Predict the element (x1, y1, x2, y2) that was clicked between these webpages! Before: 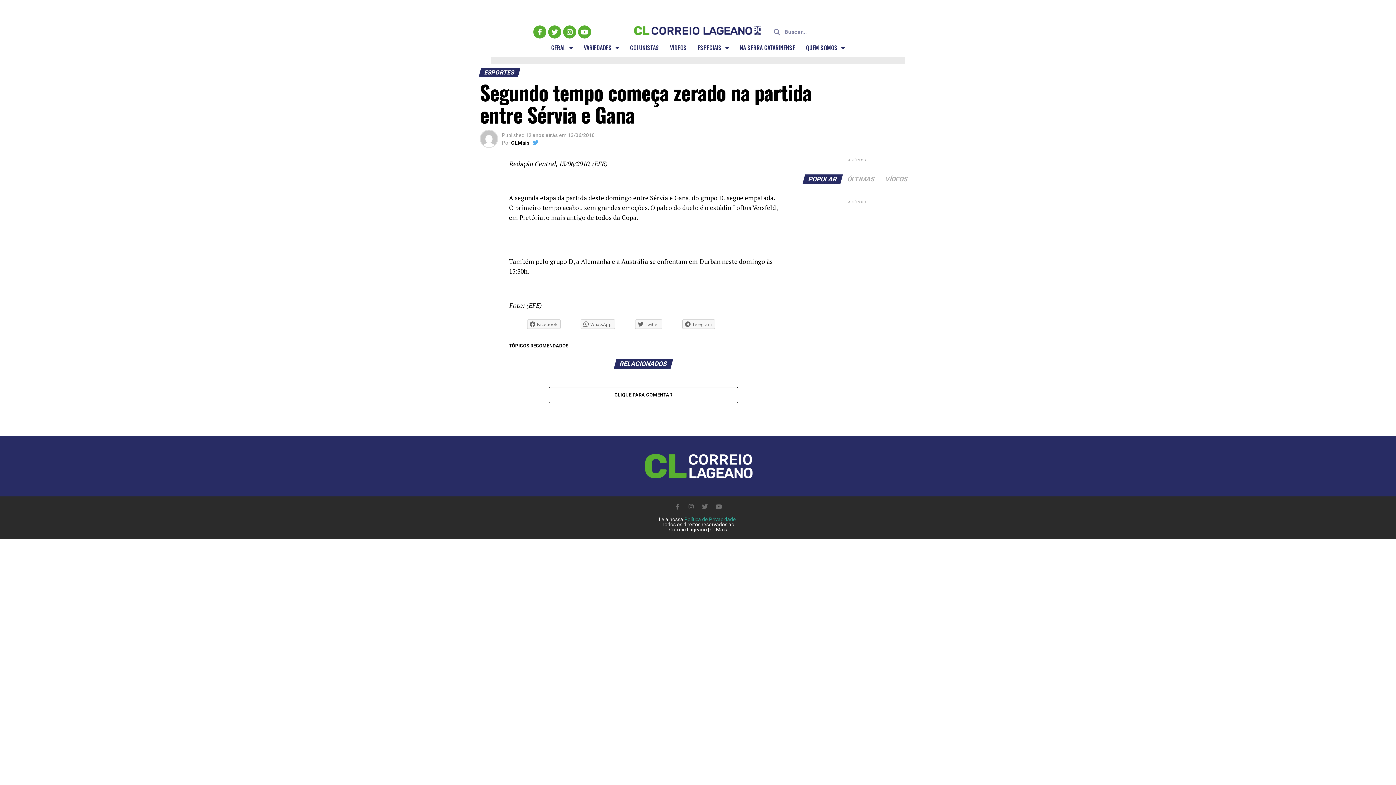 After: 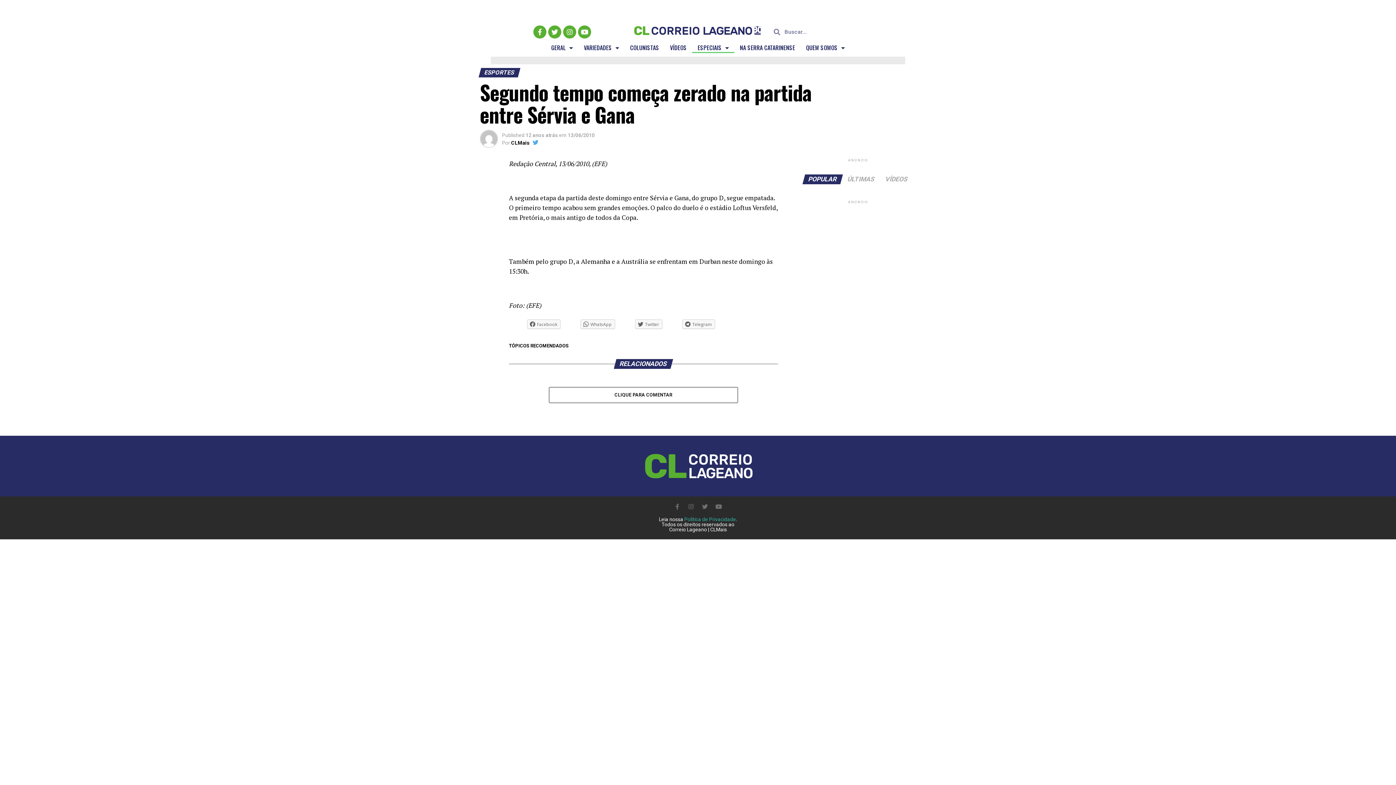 Action: label: ESPECIAIS bbox: (692, 42, 734, 53)